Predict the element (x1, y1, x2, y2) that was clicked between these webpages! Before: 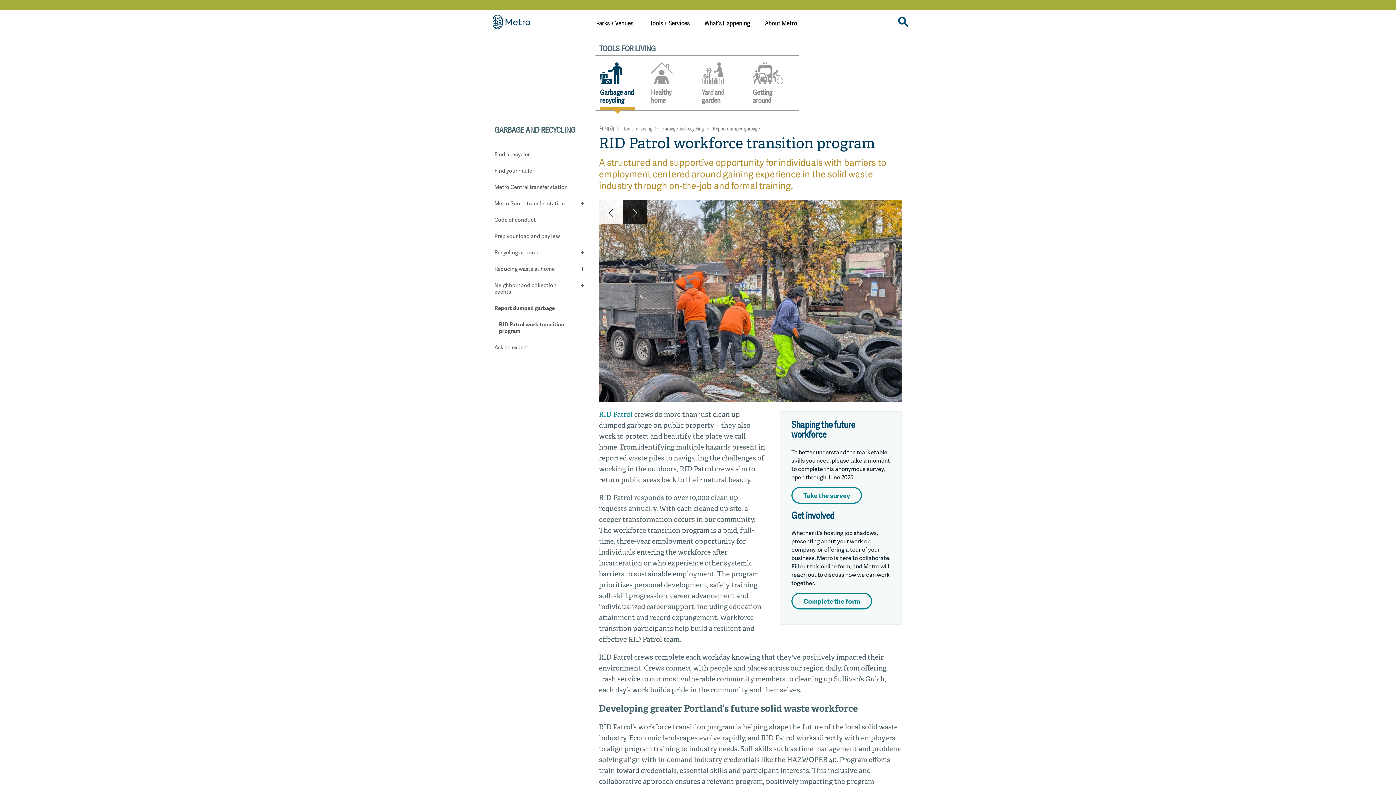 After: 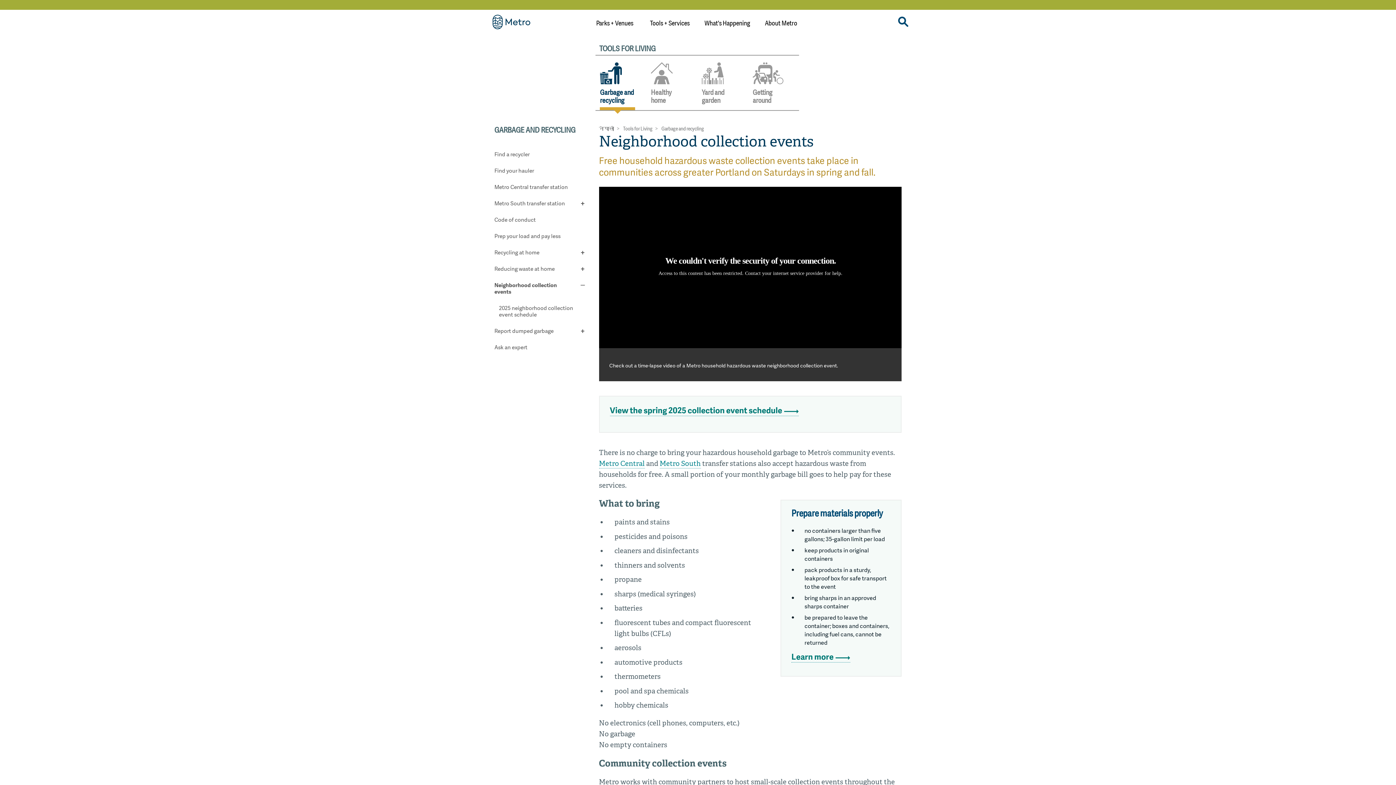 Action: bbox: (490, 277, 588, 299) label: Neighborhood collection events